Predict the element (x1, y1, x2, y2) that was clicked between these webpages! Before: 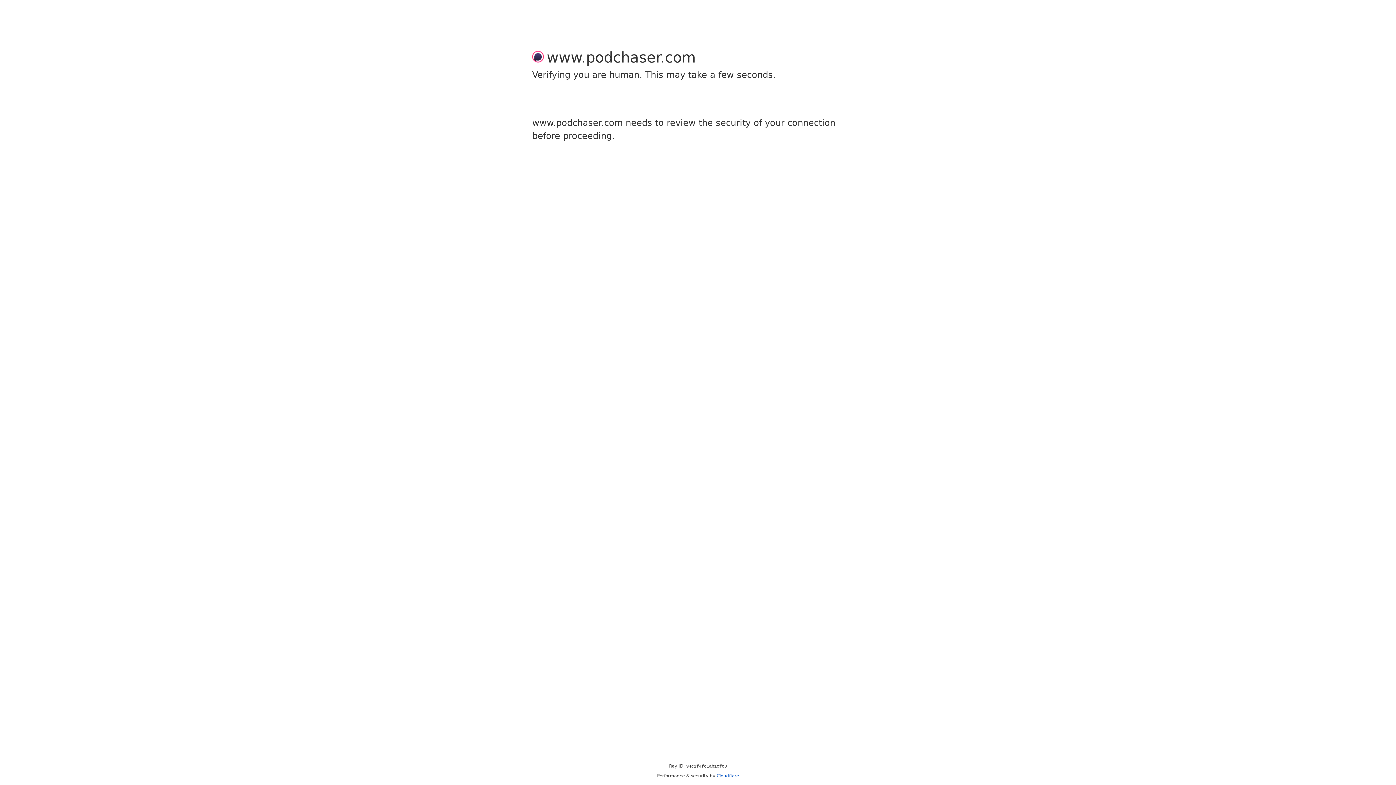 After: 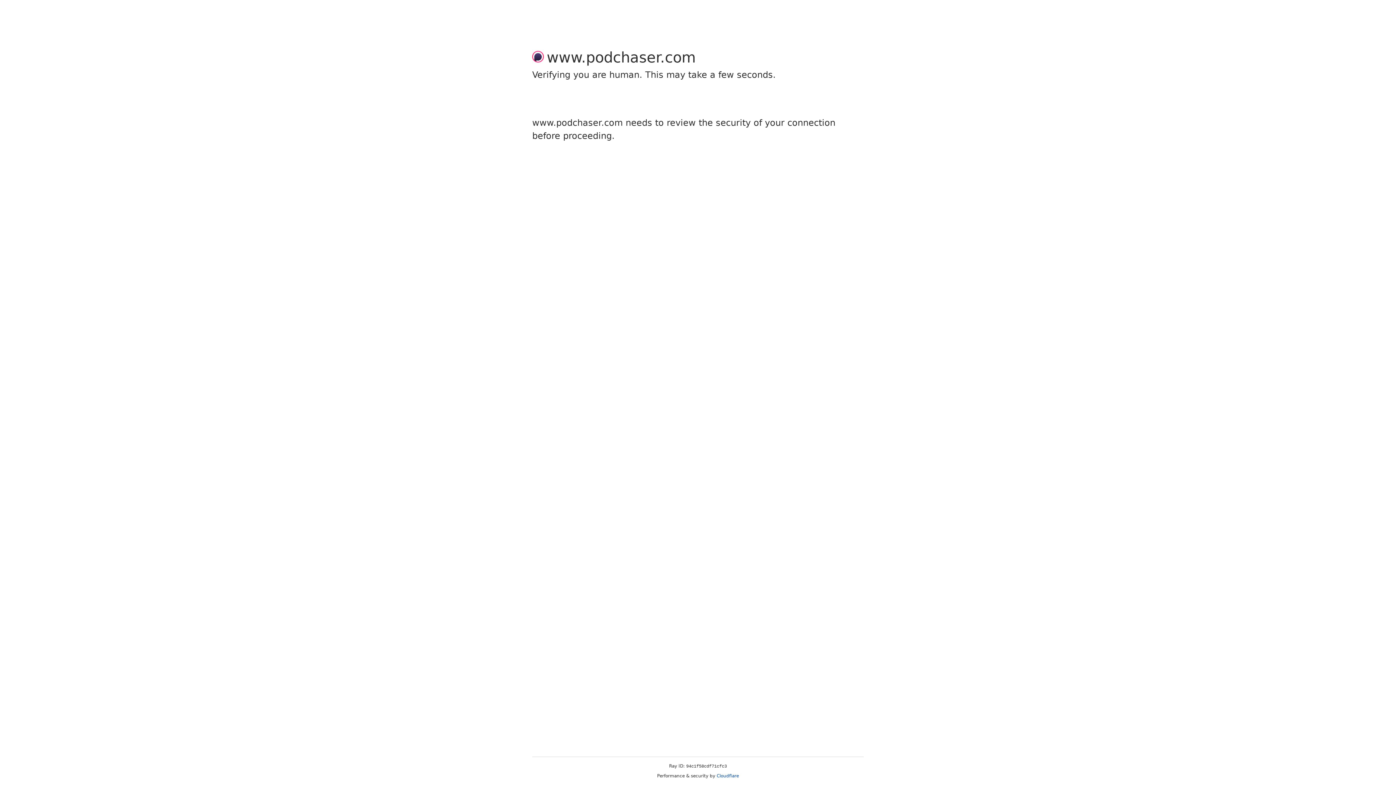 Action: label: Cloudflare bbox: (716, 773, 739, 778)